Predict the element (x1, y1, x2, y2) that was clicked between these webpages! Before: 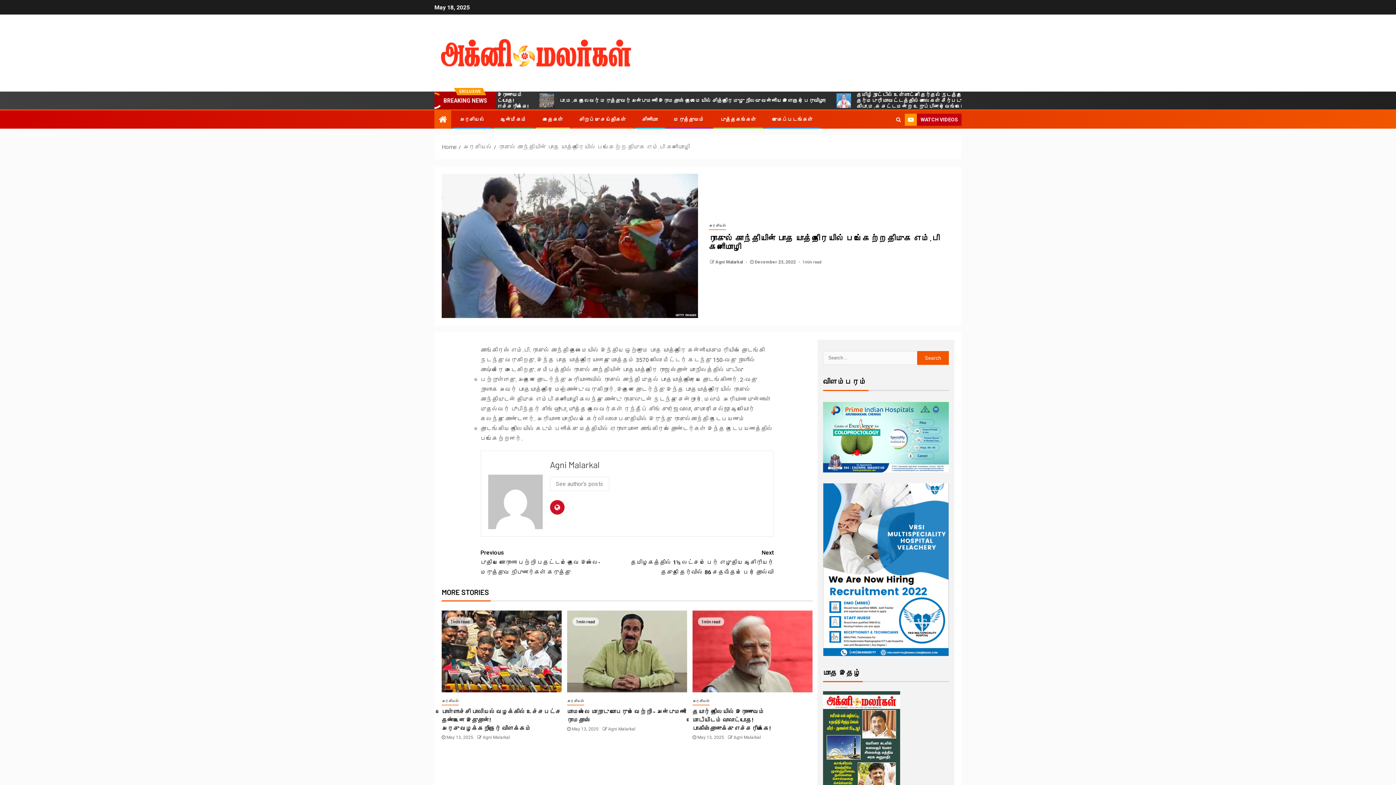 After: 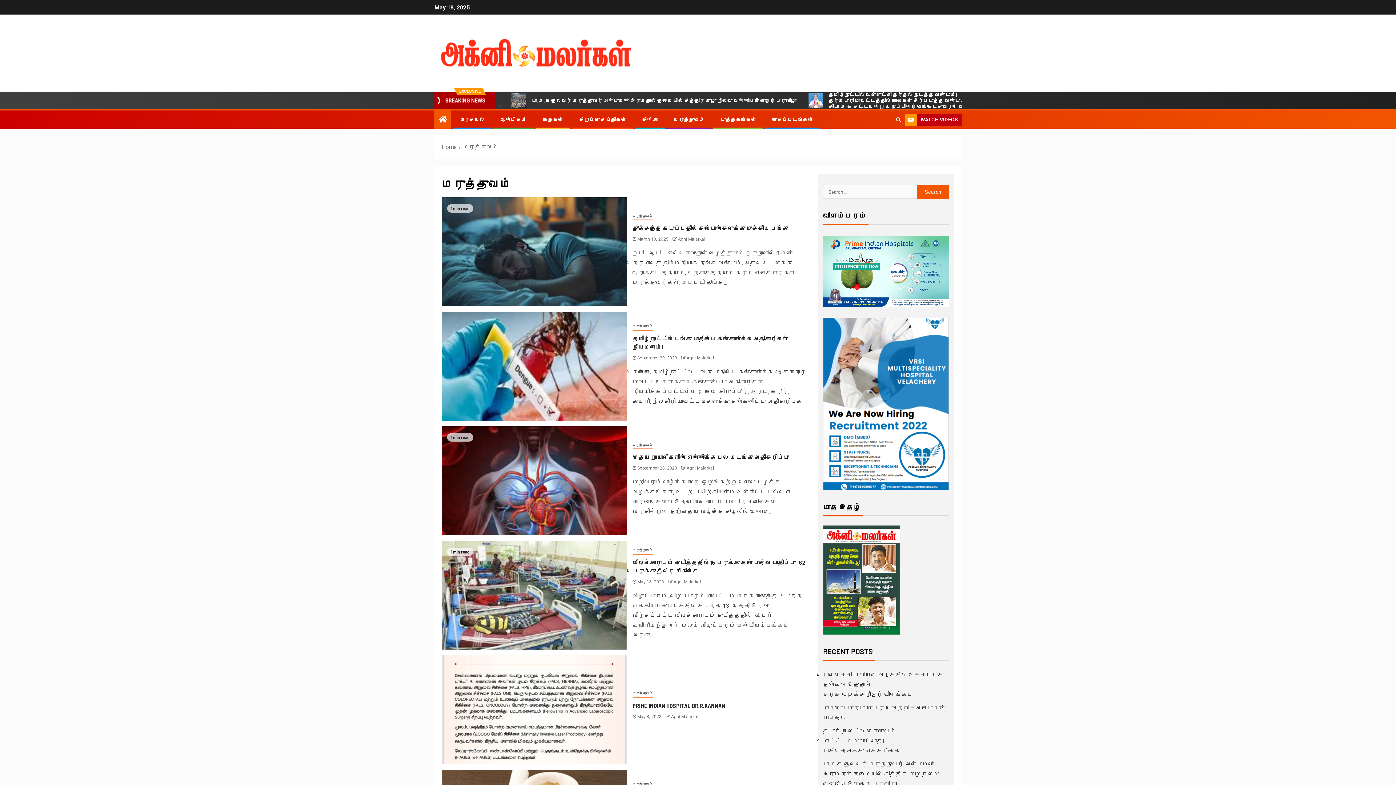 Action: label: மருத்துவம் bbox: (673, 116, 704, 122)